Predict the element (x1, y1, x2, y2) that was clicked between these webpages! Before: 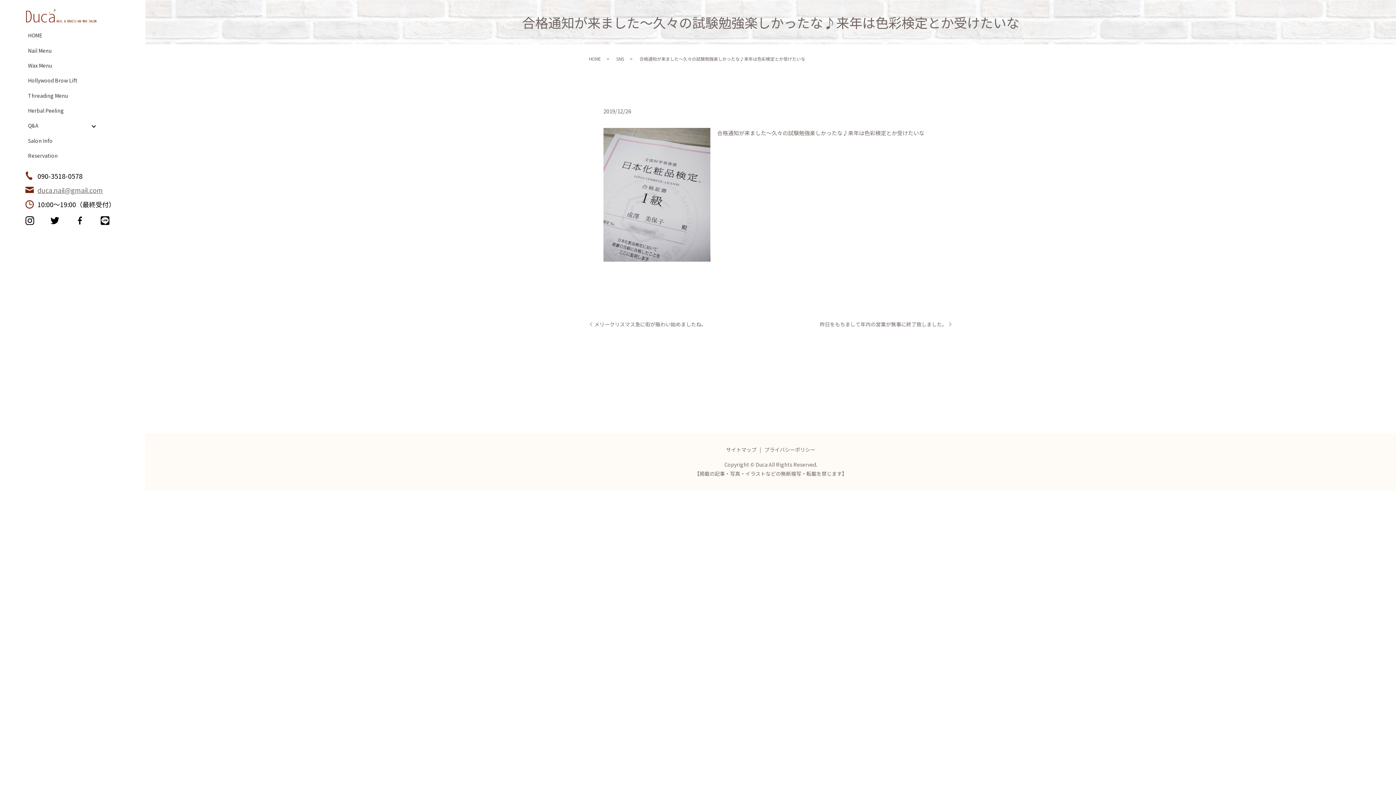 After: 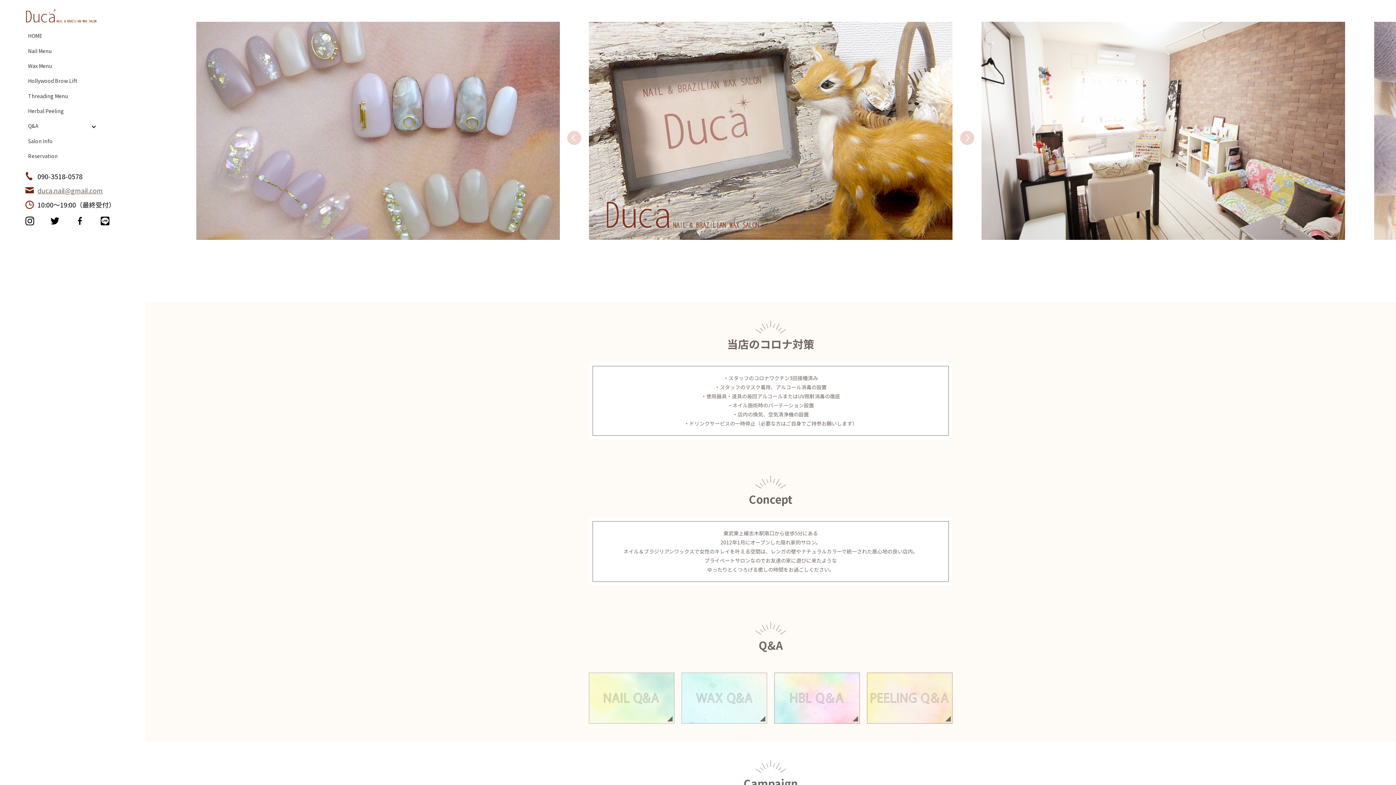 Action: label: HOME bbox: (589, 55, 601, 61)